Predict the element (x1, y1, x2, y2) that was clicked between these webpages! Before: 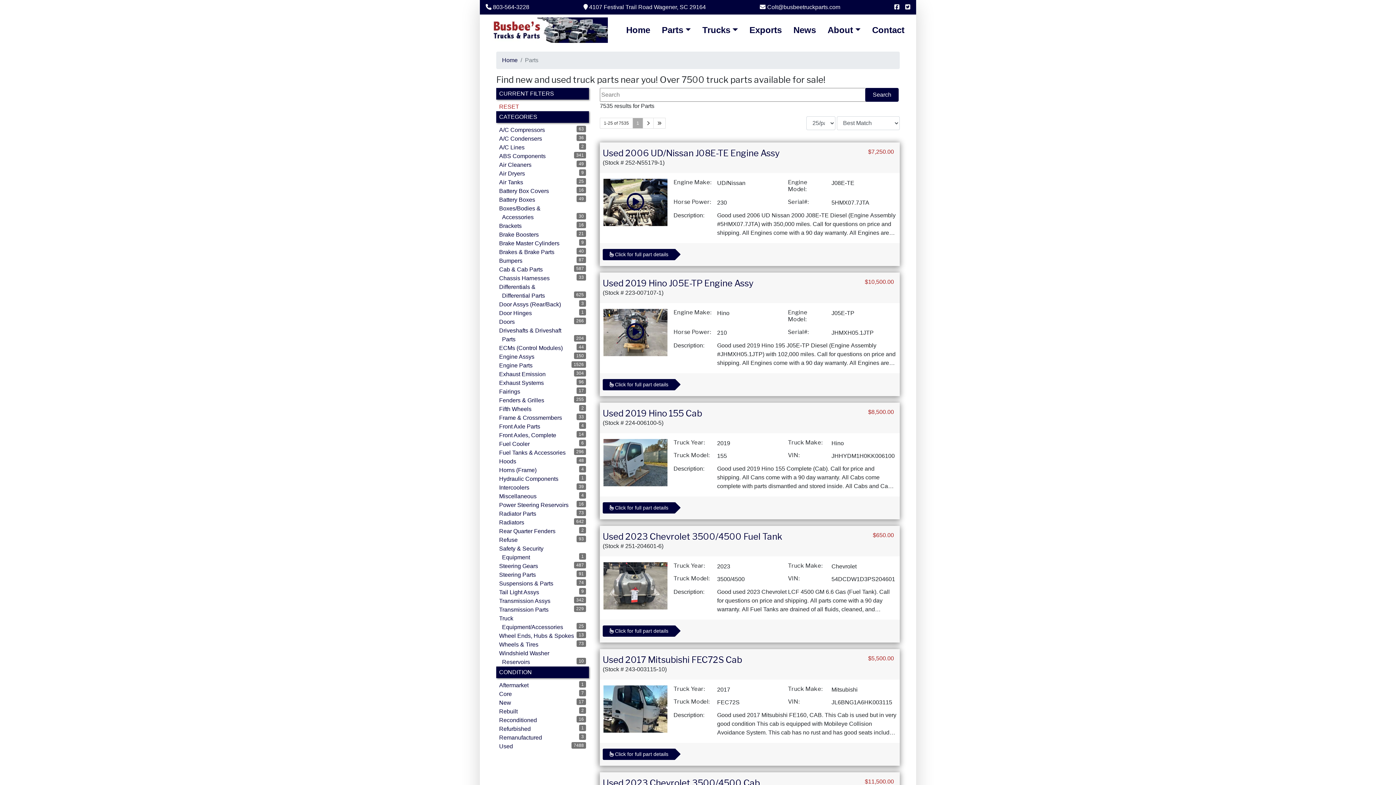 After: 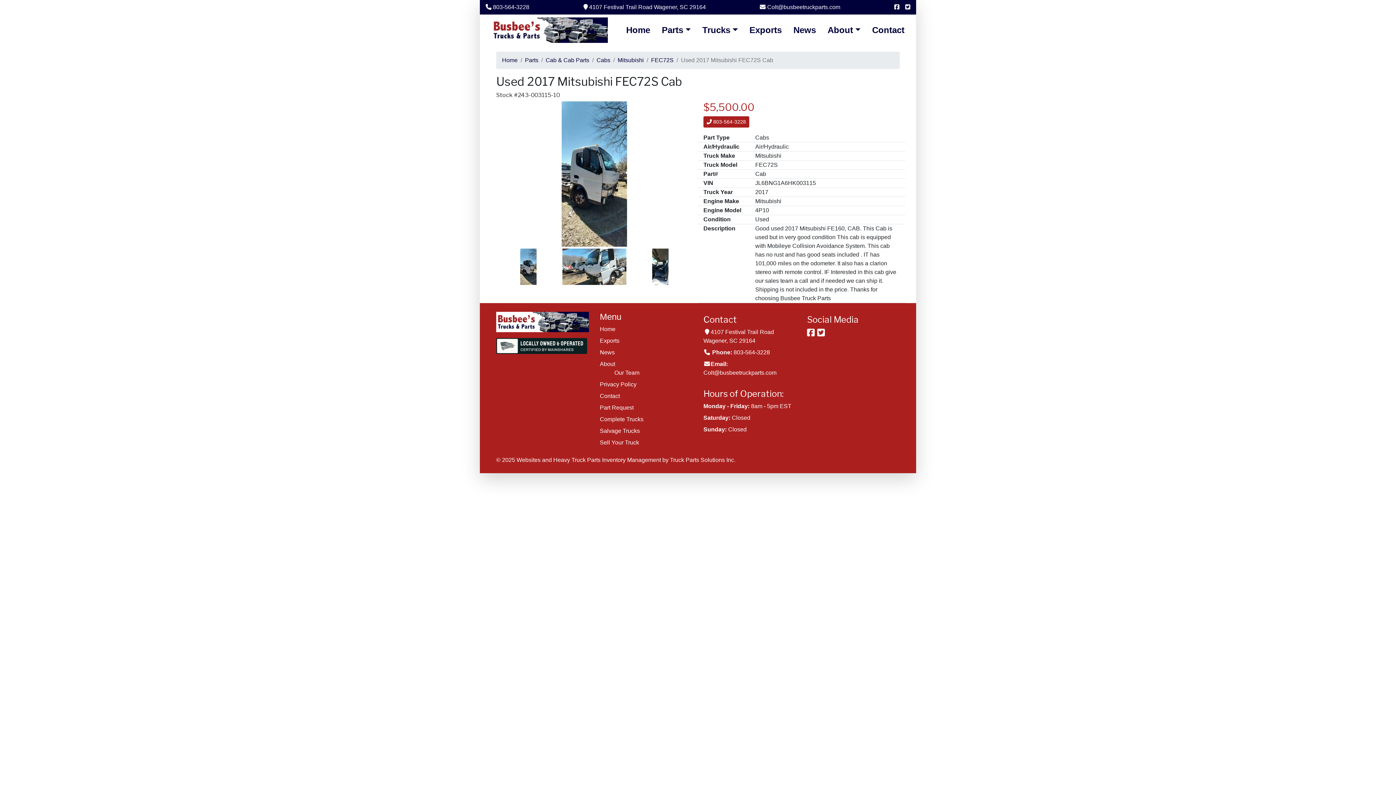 Action: bbox: (602, 749, 675, 760) label:  Click for full part details